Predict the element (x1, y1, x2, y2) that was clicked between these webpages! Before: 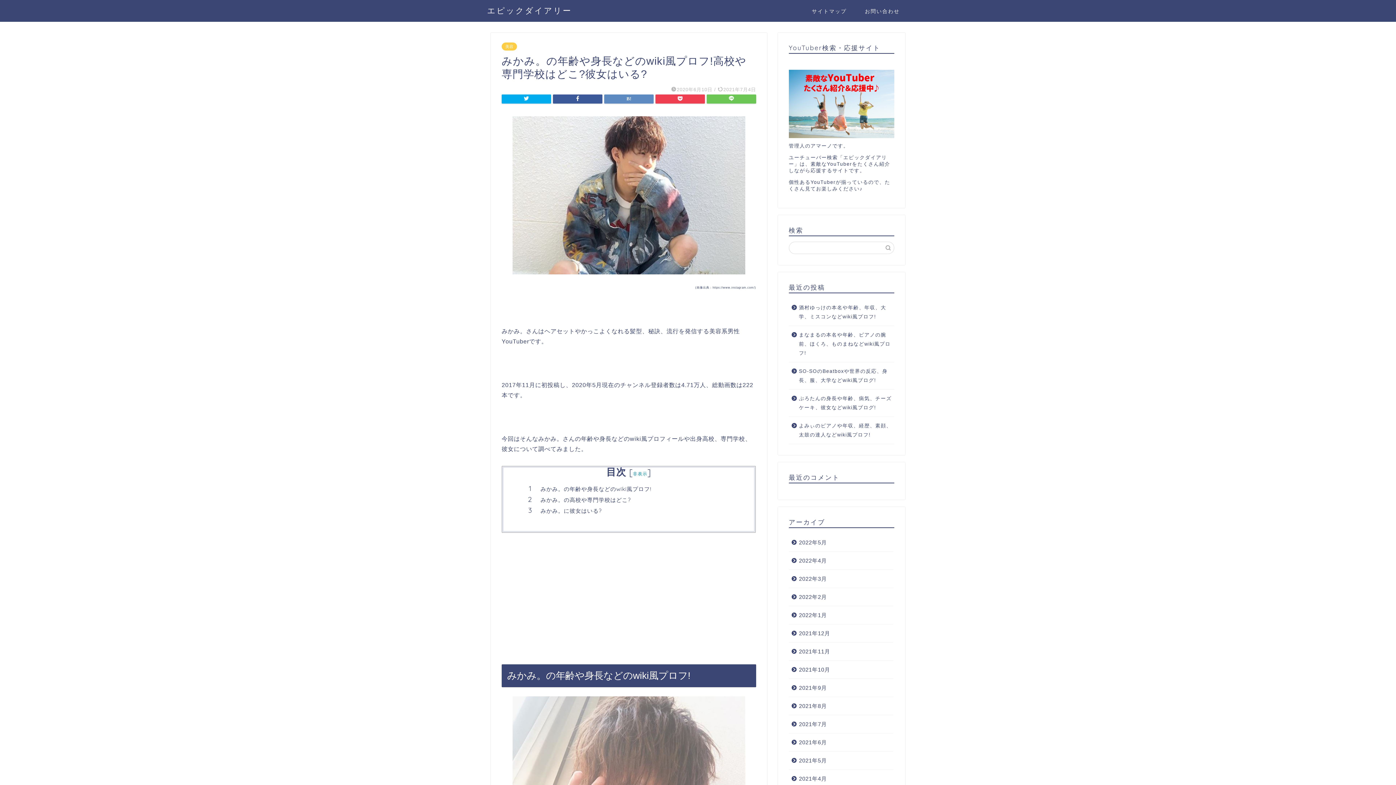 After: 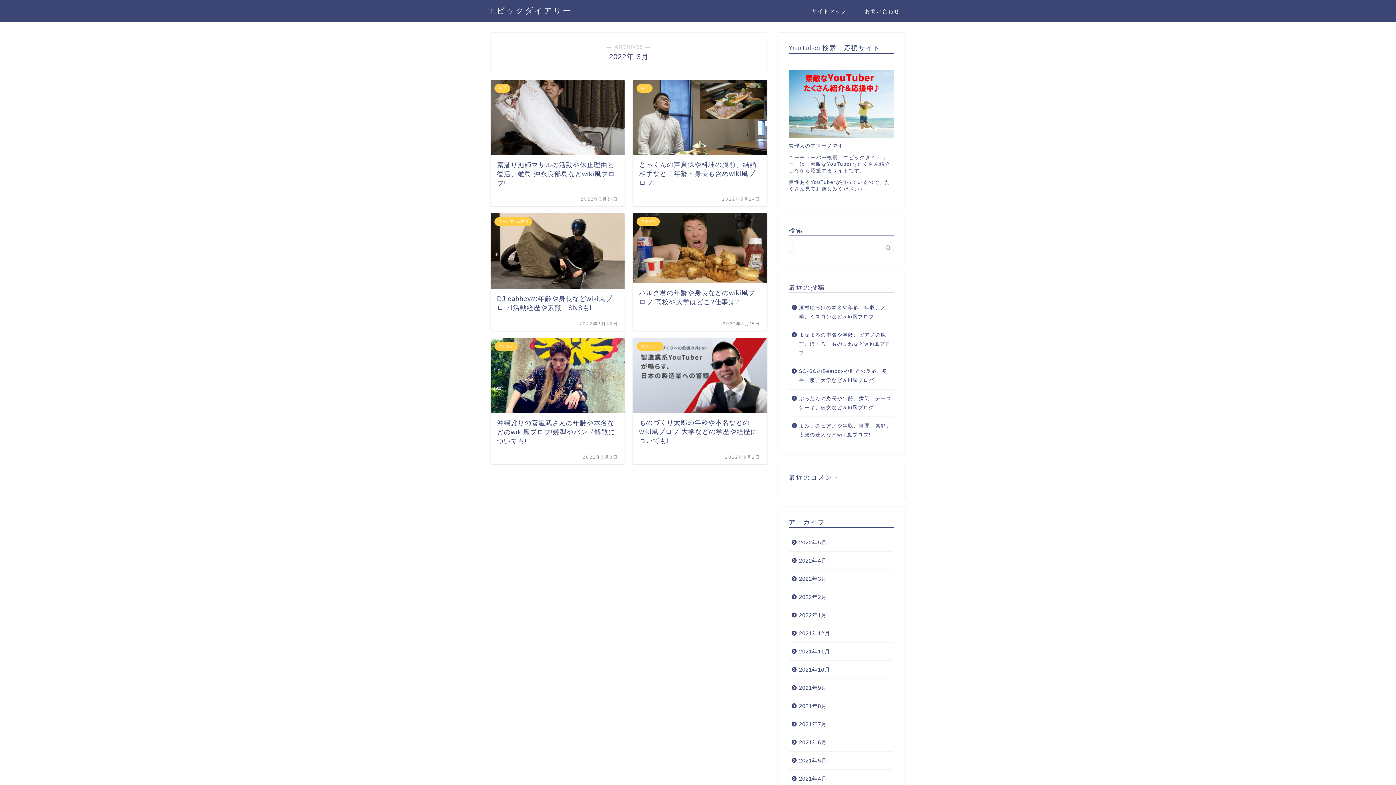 Action: bbox: (789, 570, 893, 588) label: 2022年3月